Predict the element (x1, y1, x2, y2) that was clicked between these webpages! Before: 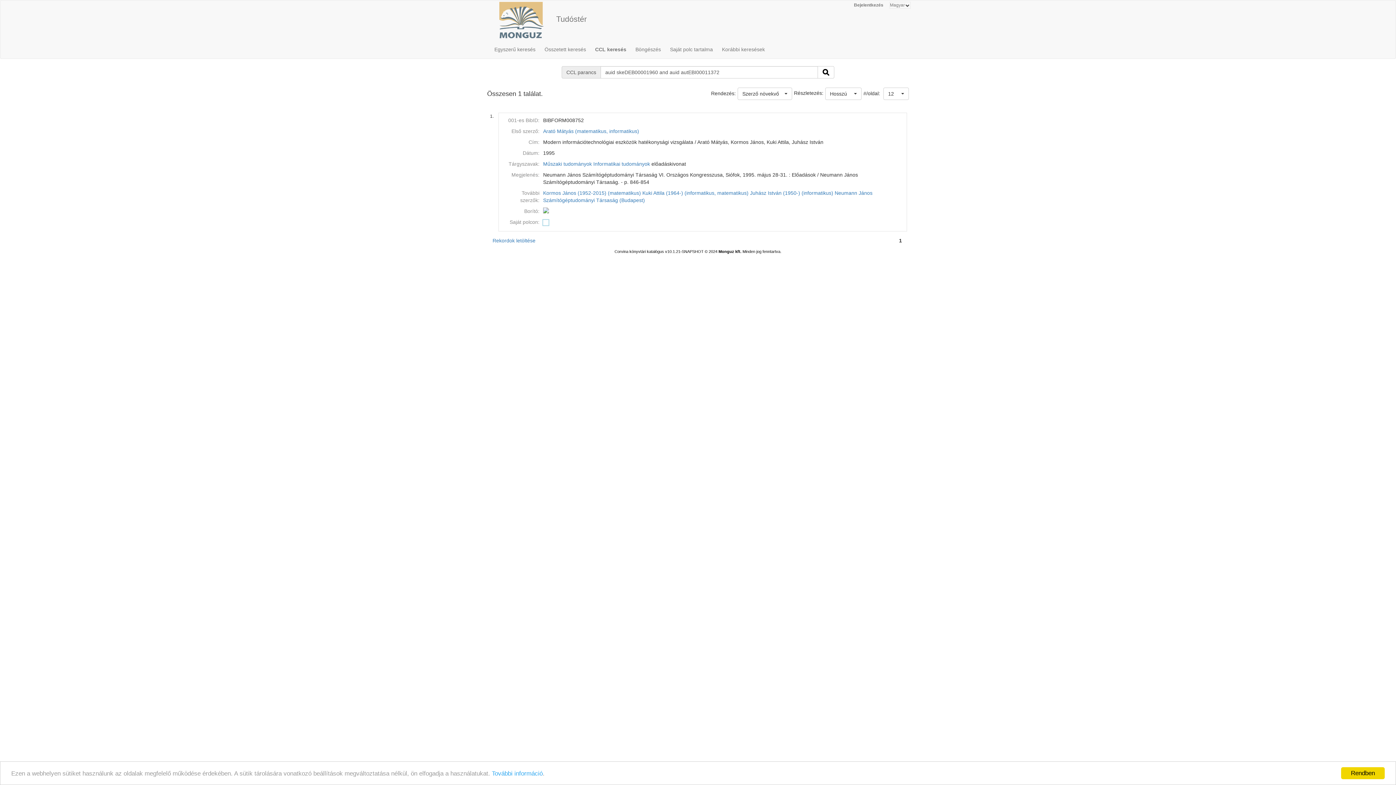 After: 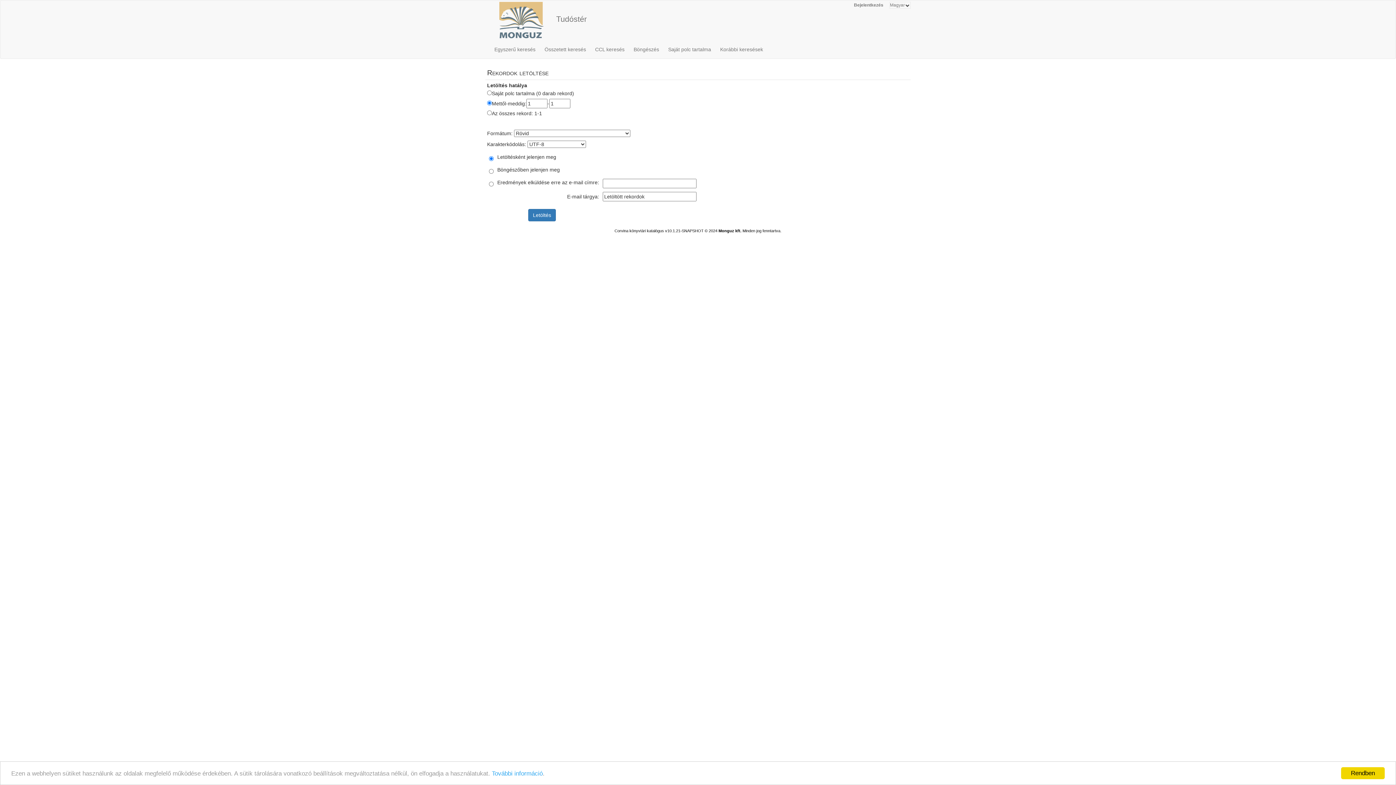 Action: label: Rekordok letöltése bbox: (492, 237, 535, 243)